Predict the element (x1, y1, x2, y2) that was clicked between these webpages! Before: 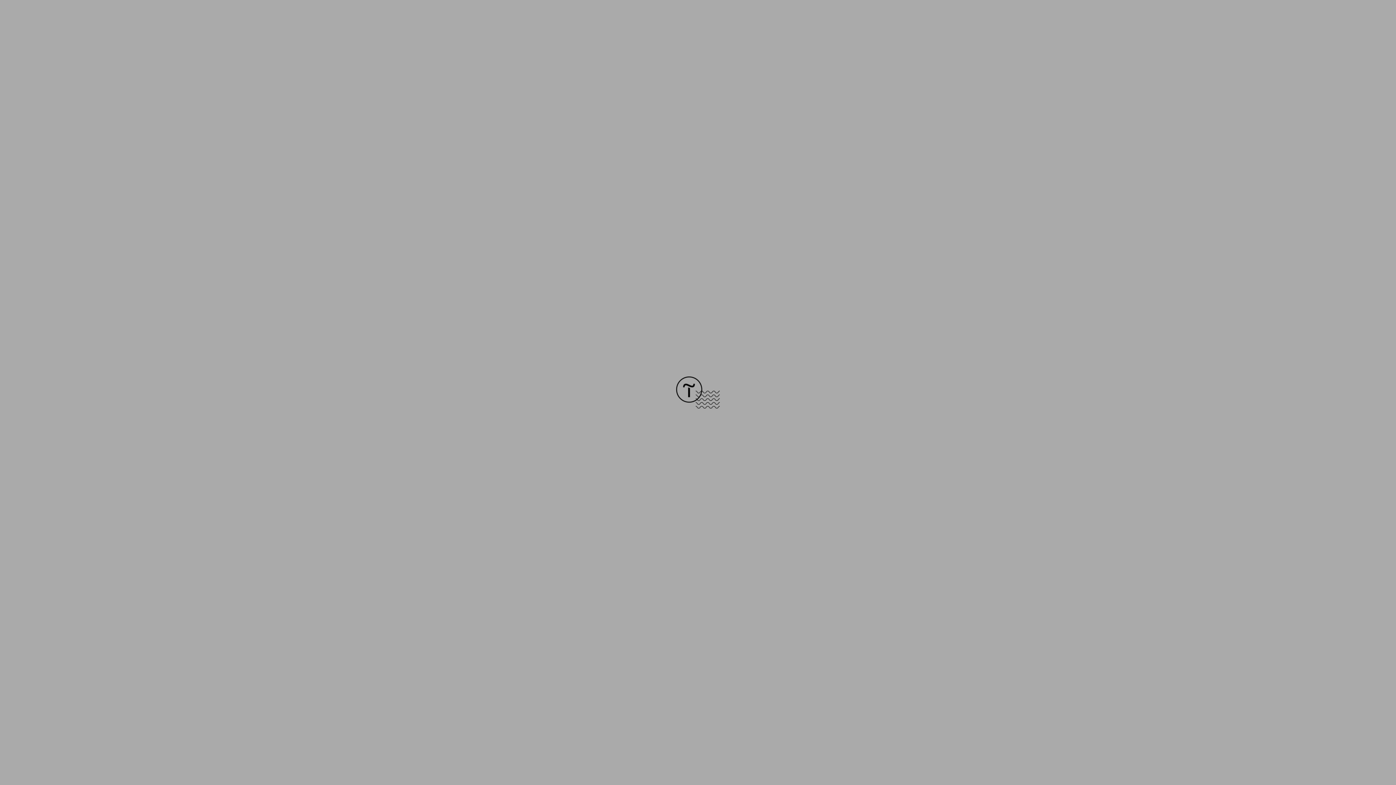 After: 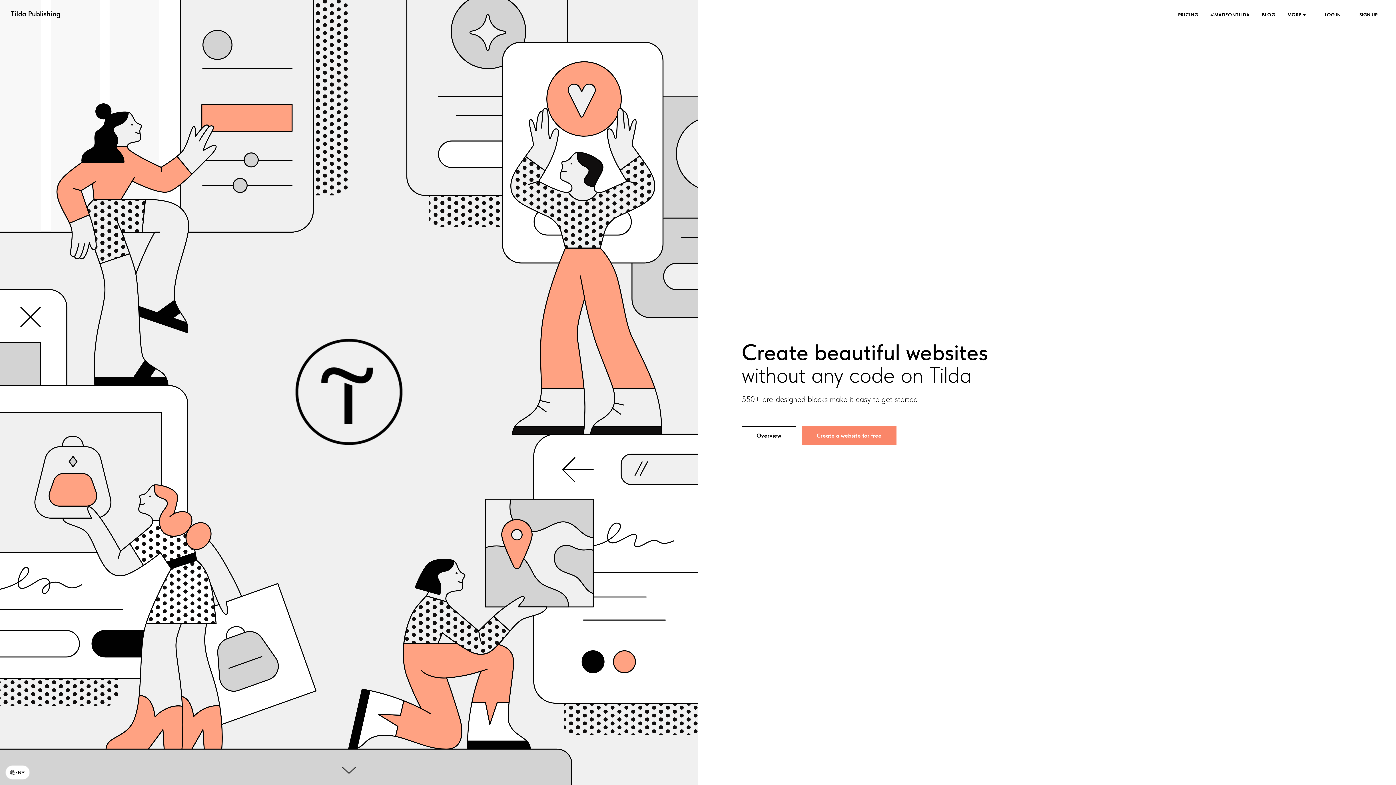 Action: bbox: (676, 403, 720, 409)